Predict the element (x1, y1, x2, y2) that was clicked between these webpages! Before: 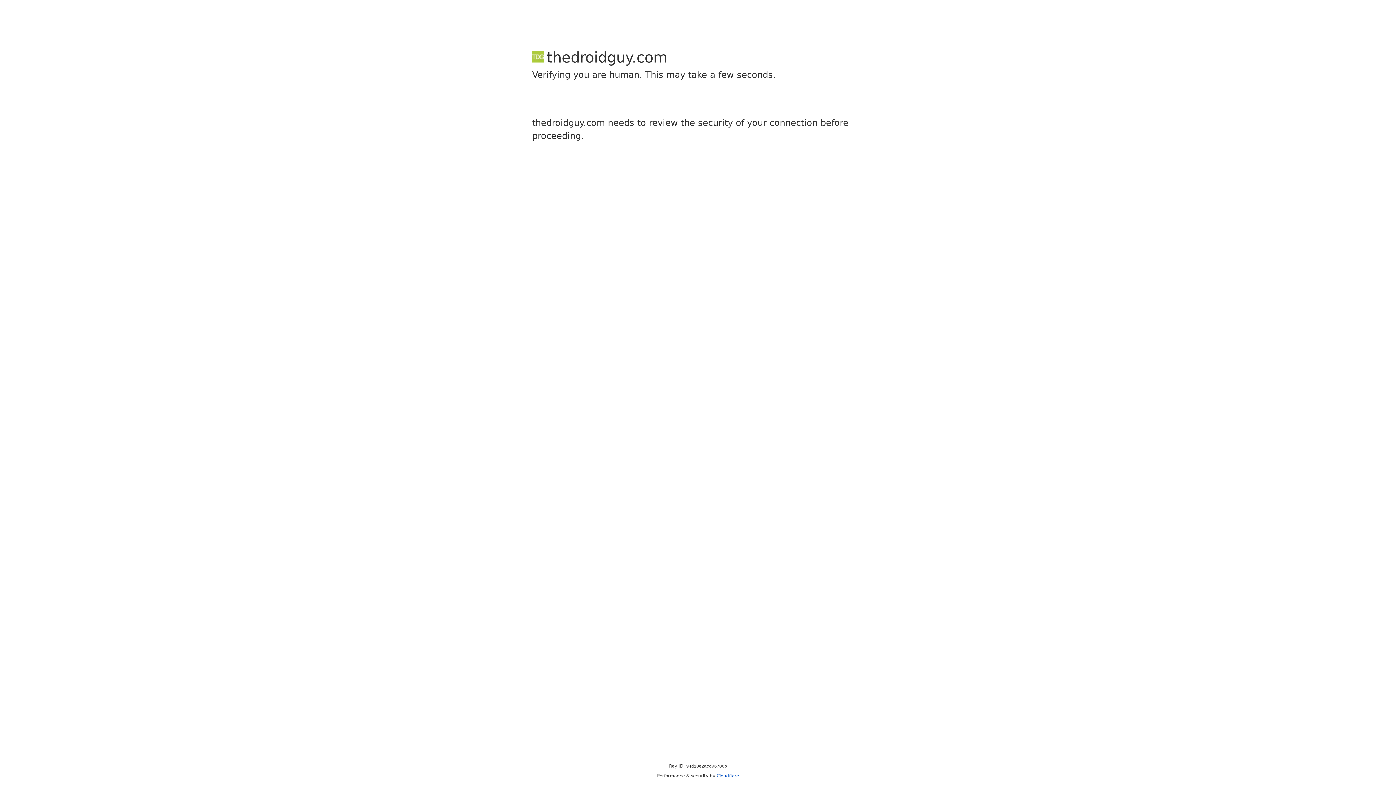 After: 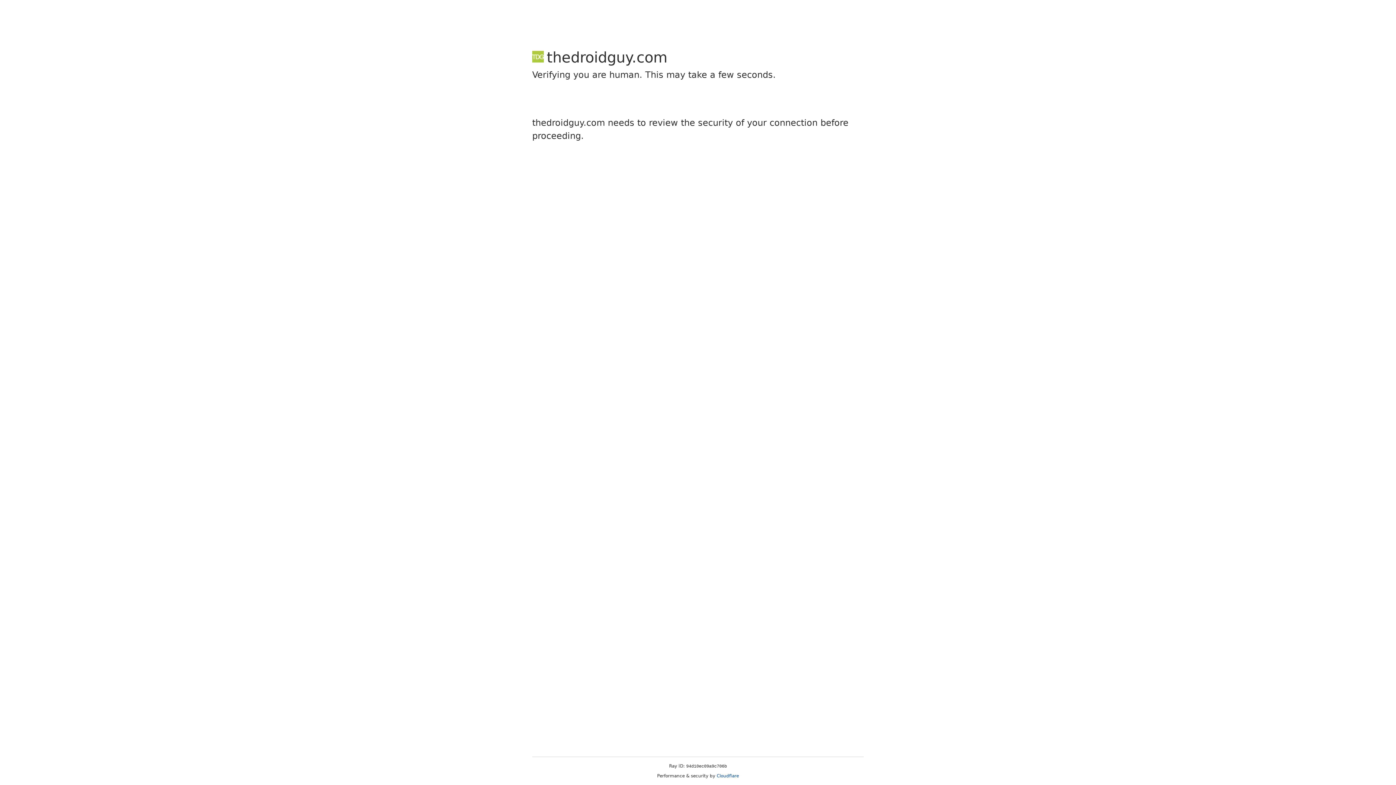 Action: label: Cloudflare bbox: (716, 773, 739, 778)